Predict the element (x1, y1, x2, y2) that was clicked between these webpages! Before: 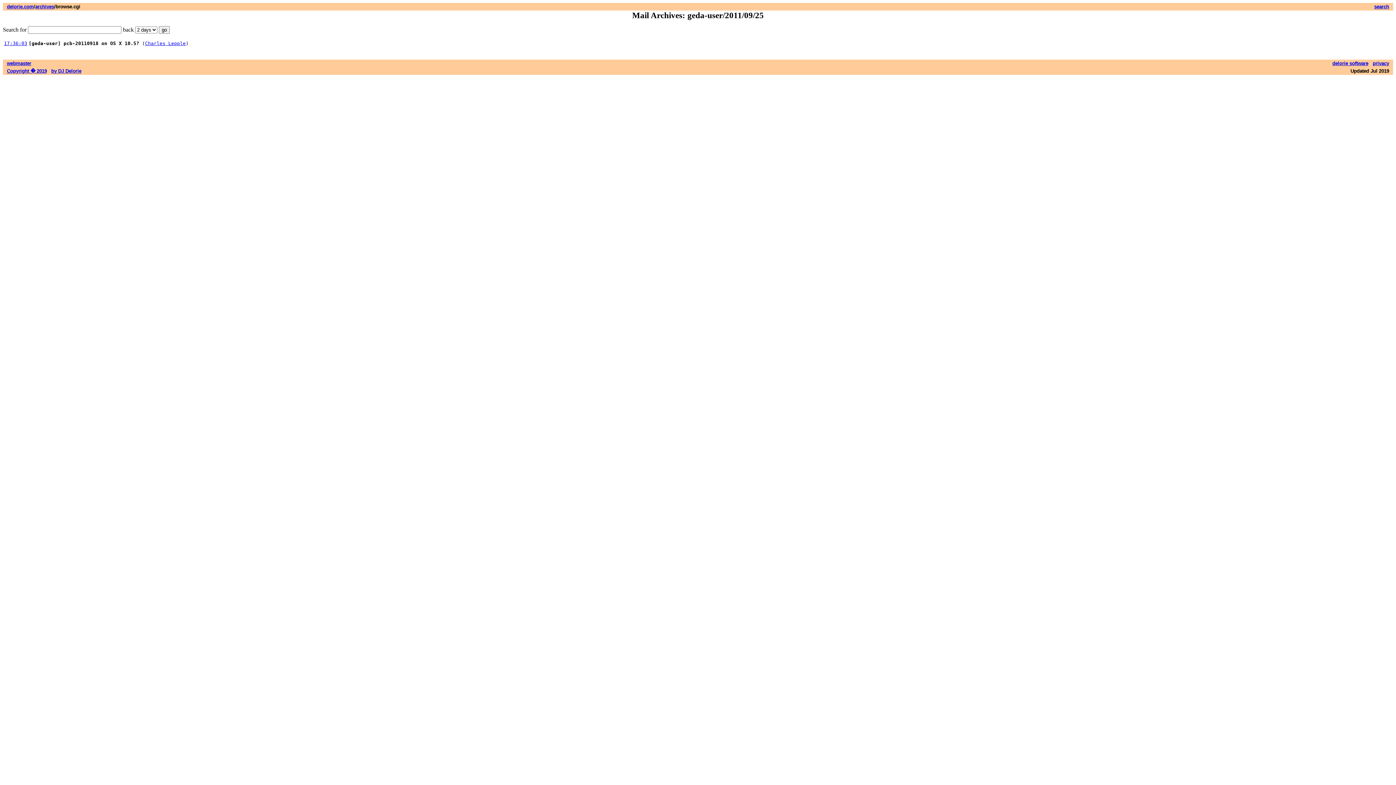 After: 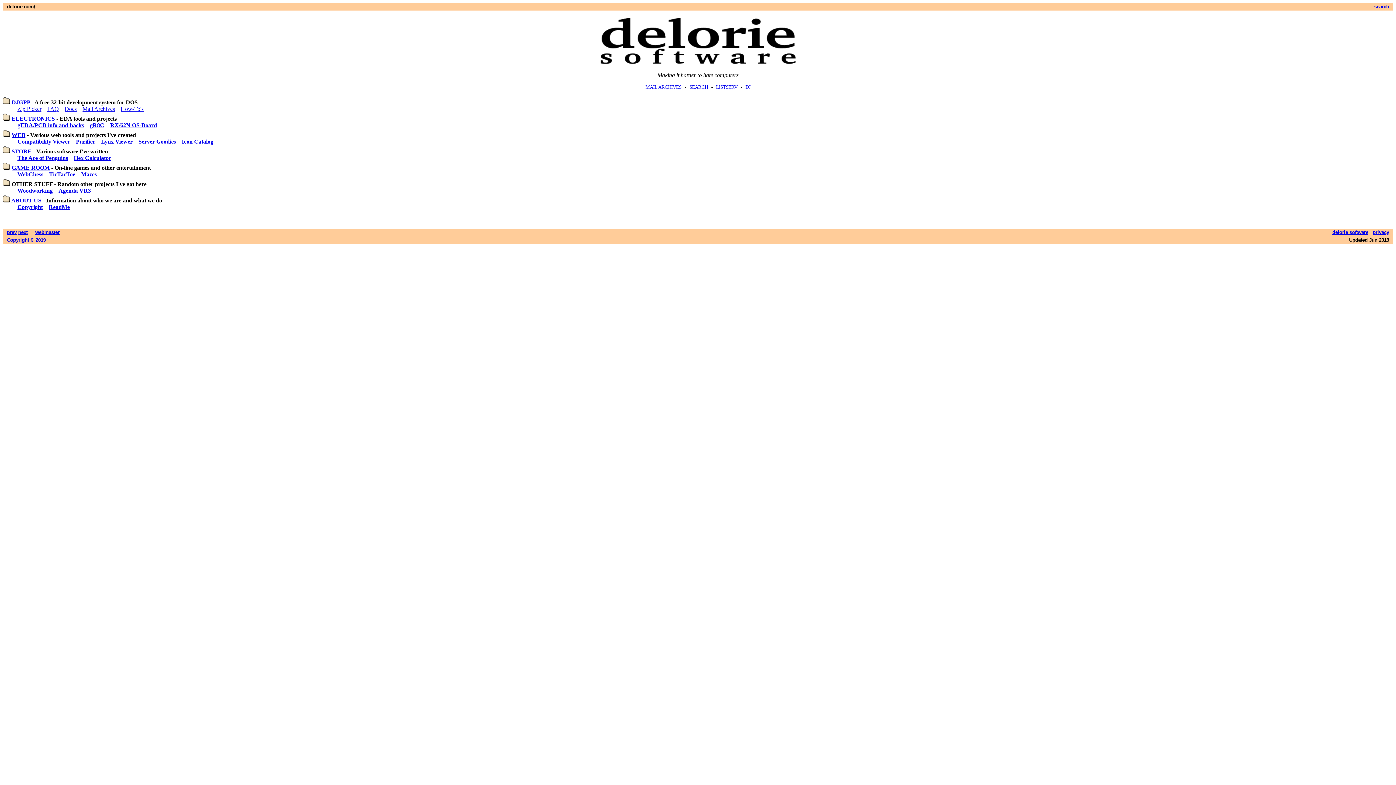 Action: bbox: (6, 4, 33, 9) label: delorie.com